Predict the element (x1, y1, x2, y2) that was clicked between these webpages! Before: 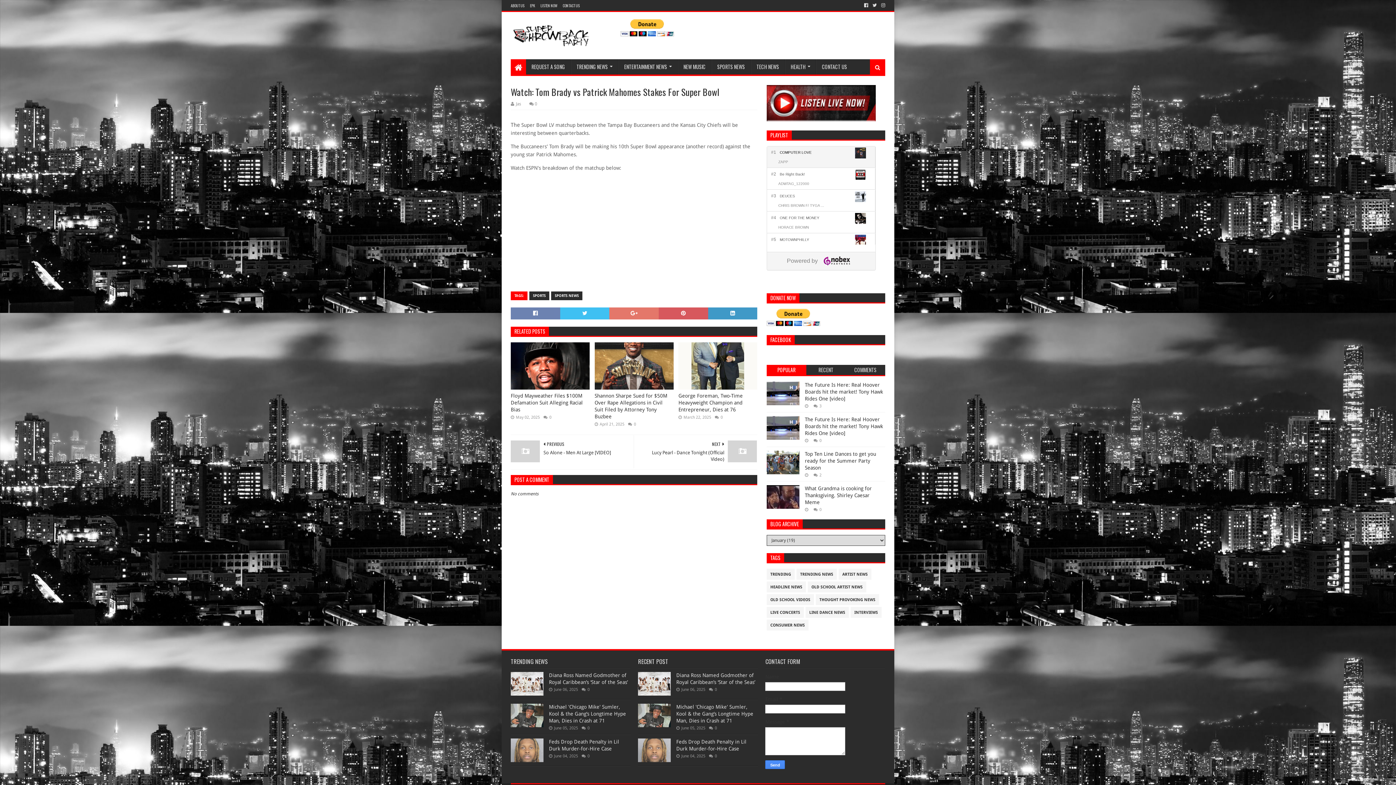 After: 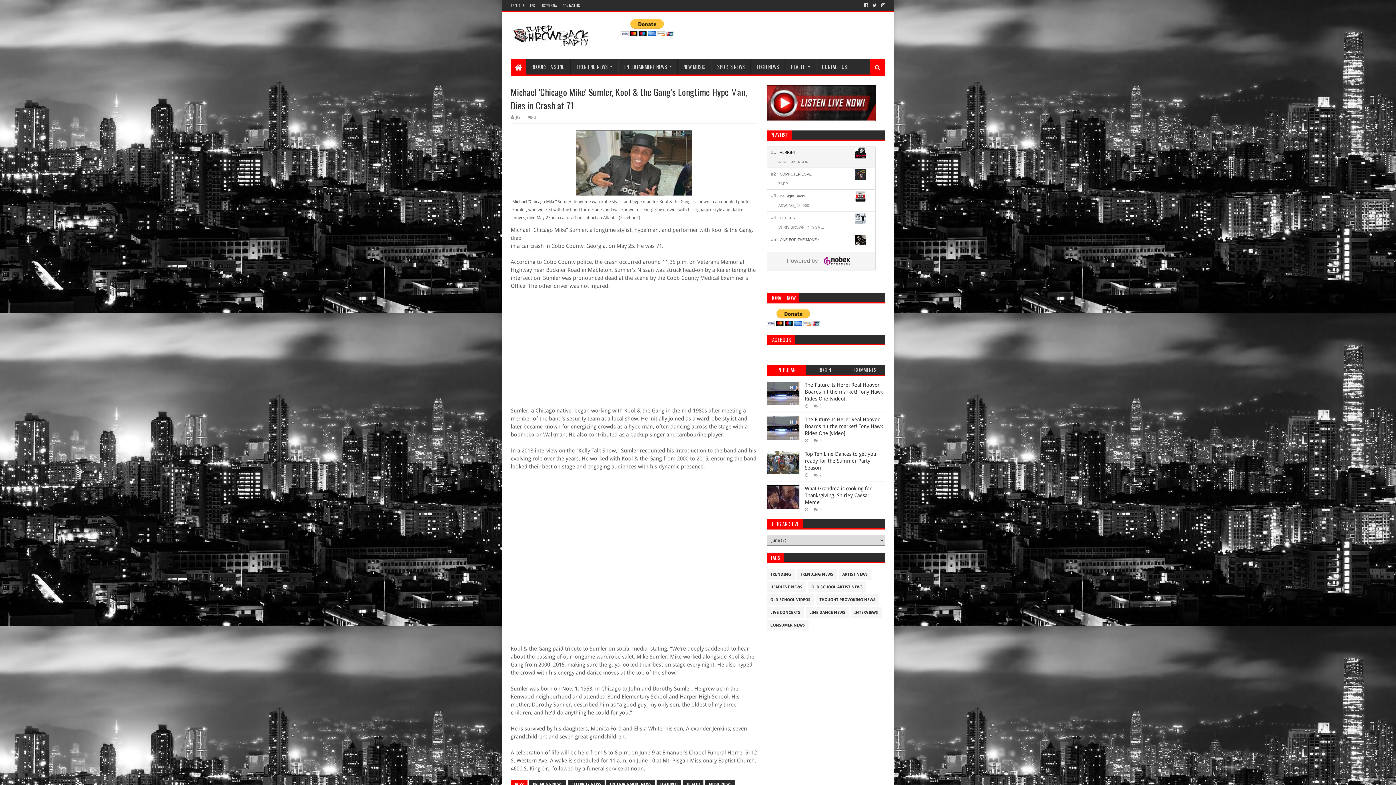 Action: bbox: (549, 704, 626, 724) label: Michael 'Chicago Mike' Sumler, Kool & the Gang’s Longtime Hype Man, Dies in Crash at 71